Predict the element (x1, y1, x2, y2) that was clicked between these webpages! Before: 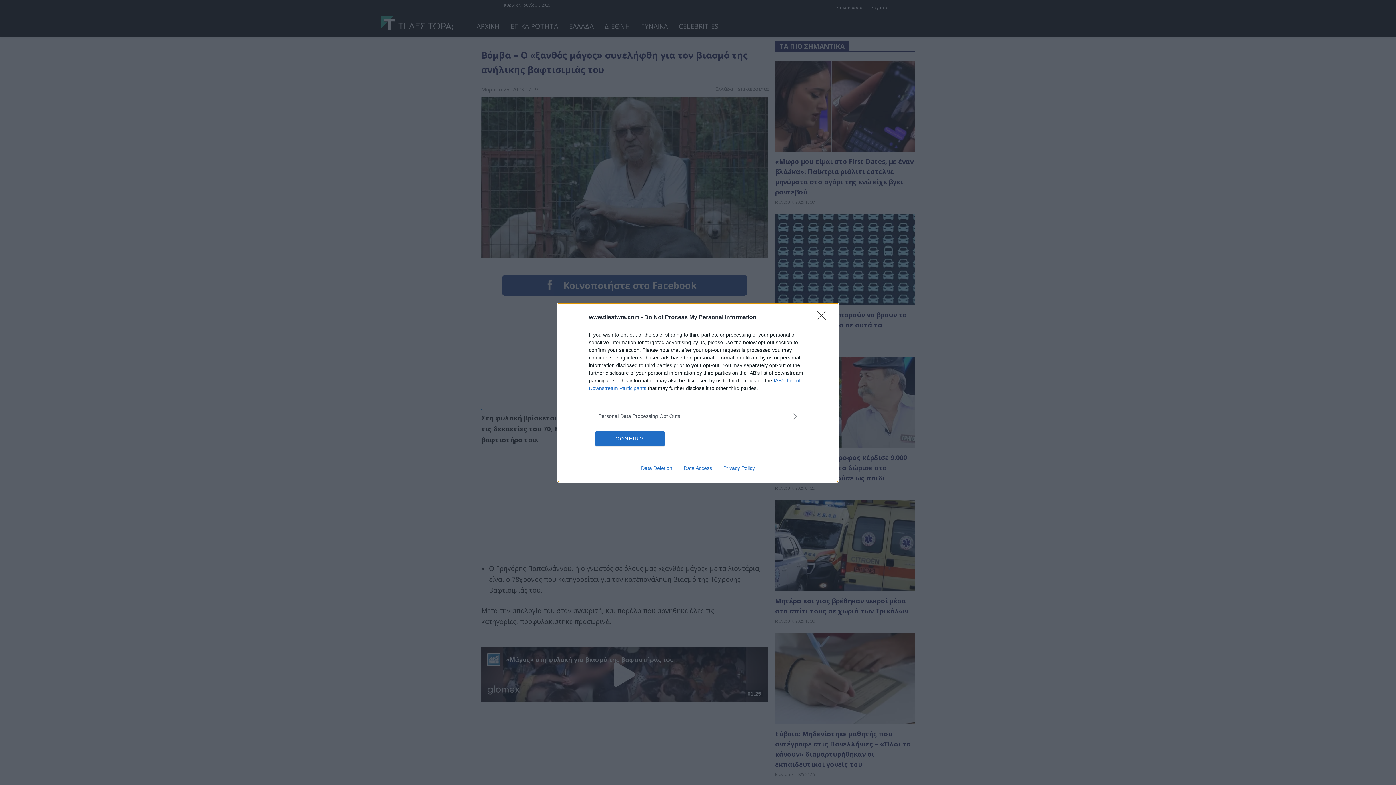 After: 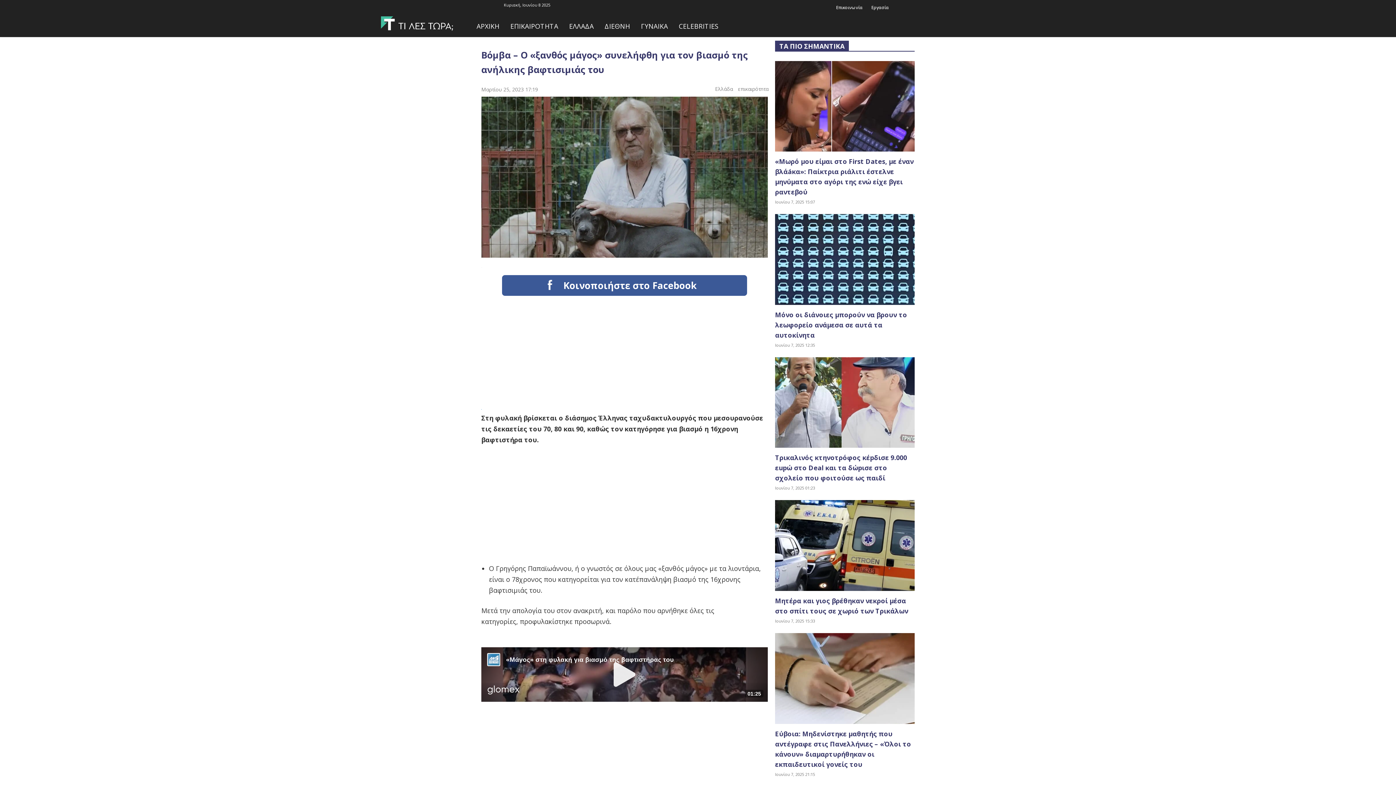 Action: label: CONFIRM bbox: (595, 431, 664, 446)